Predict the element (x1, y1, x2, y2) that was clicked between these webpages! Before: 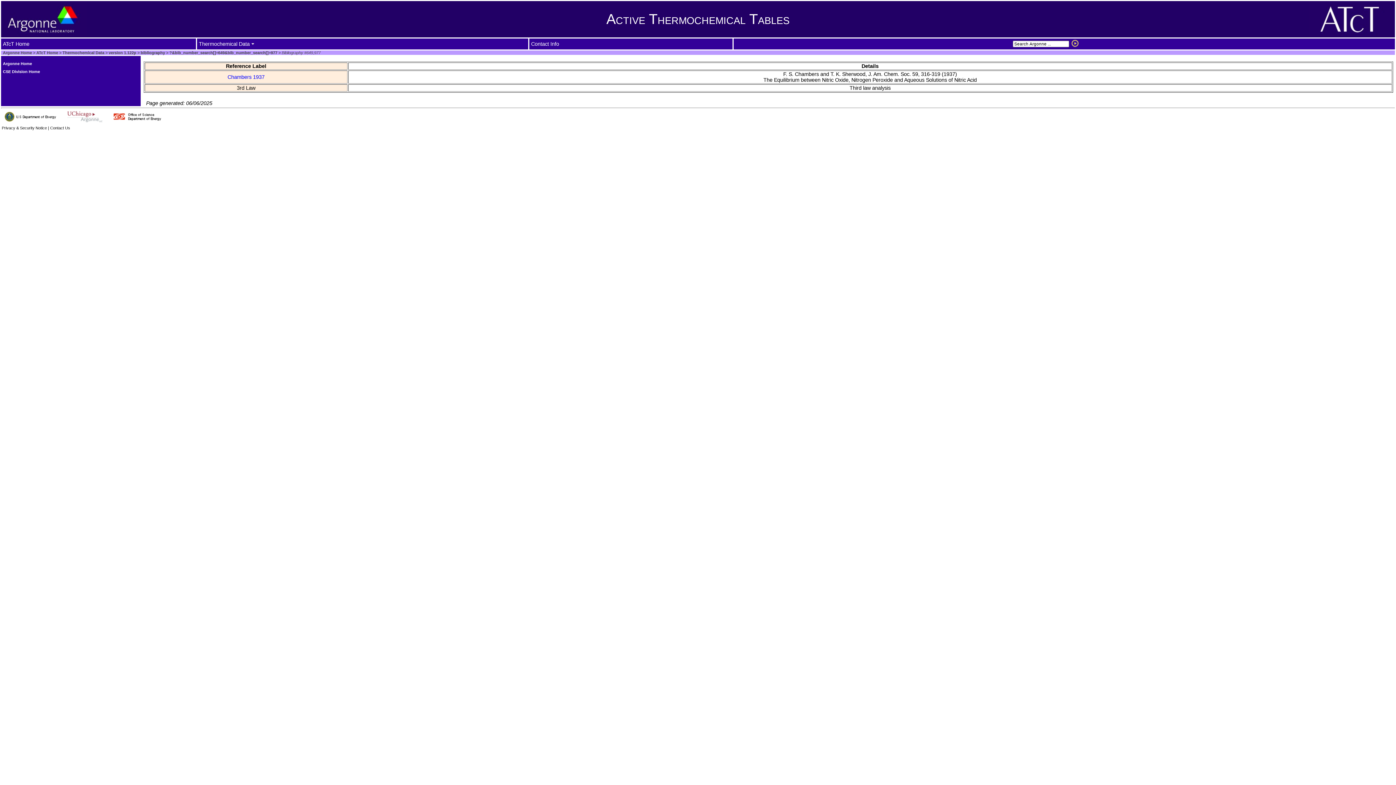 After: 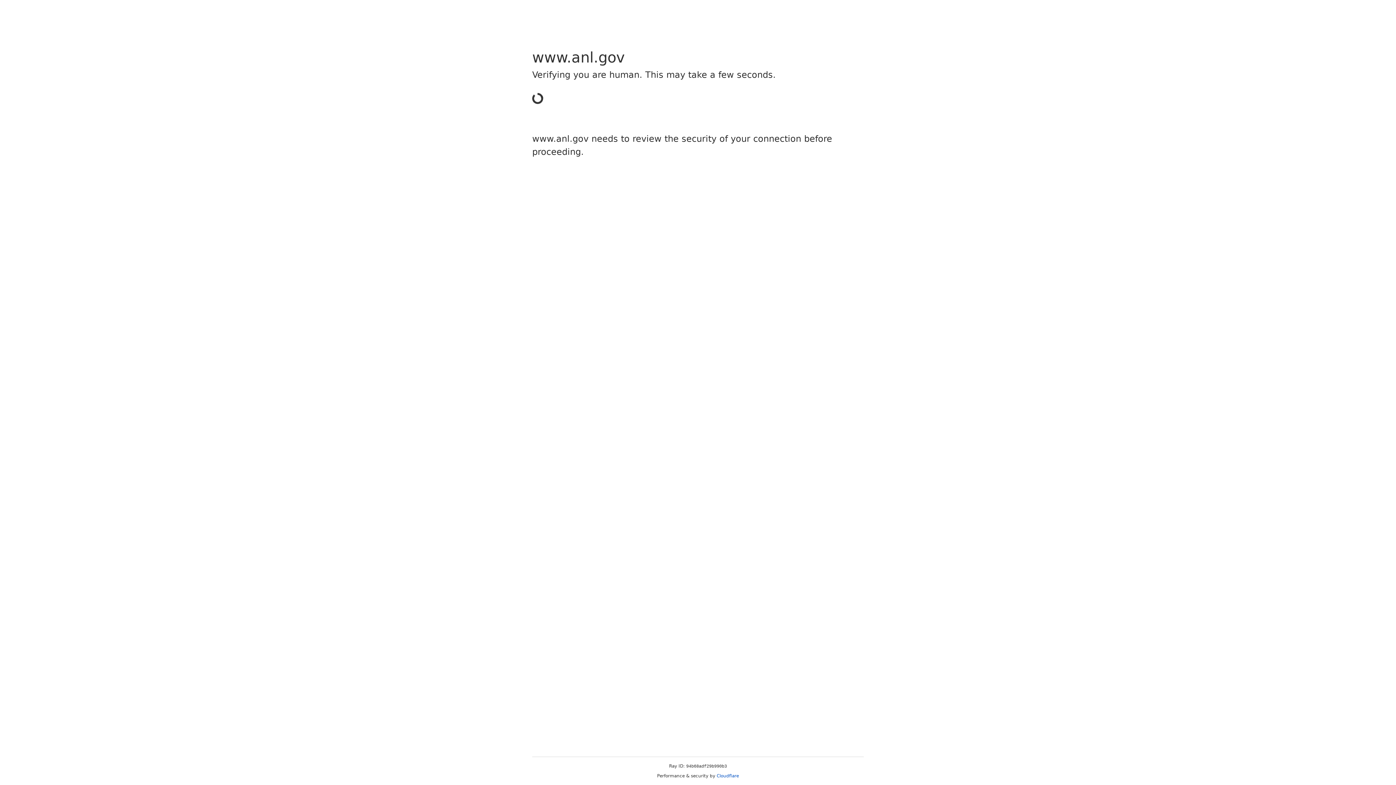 Action: label: Privacy & Security Notice bbox: (1, 125, 46, 130)